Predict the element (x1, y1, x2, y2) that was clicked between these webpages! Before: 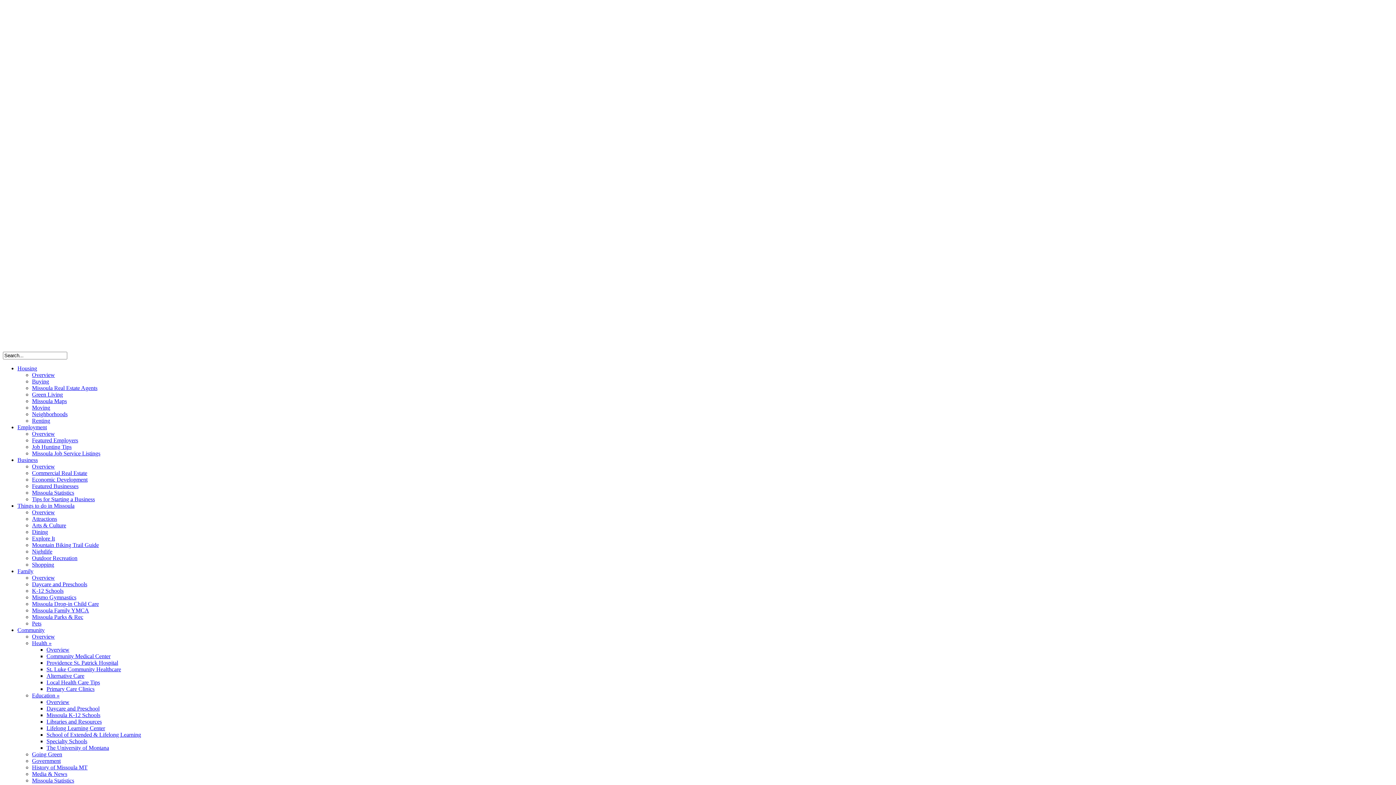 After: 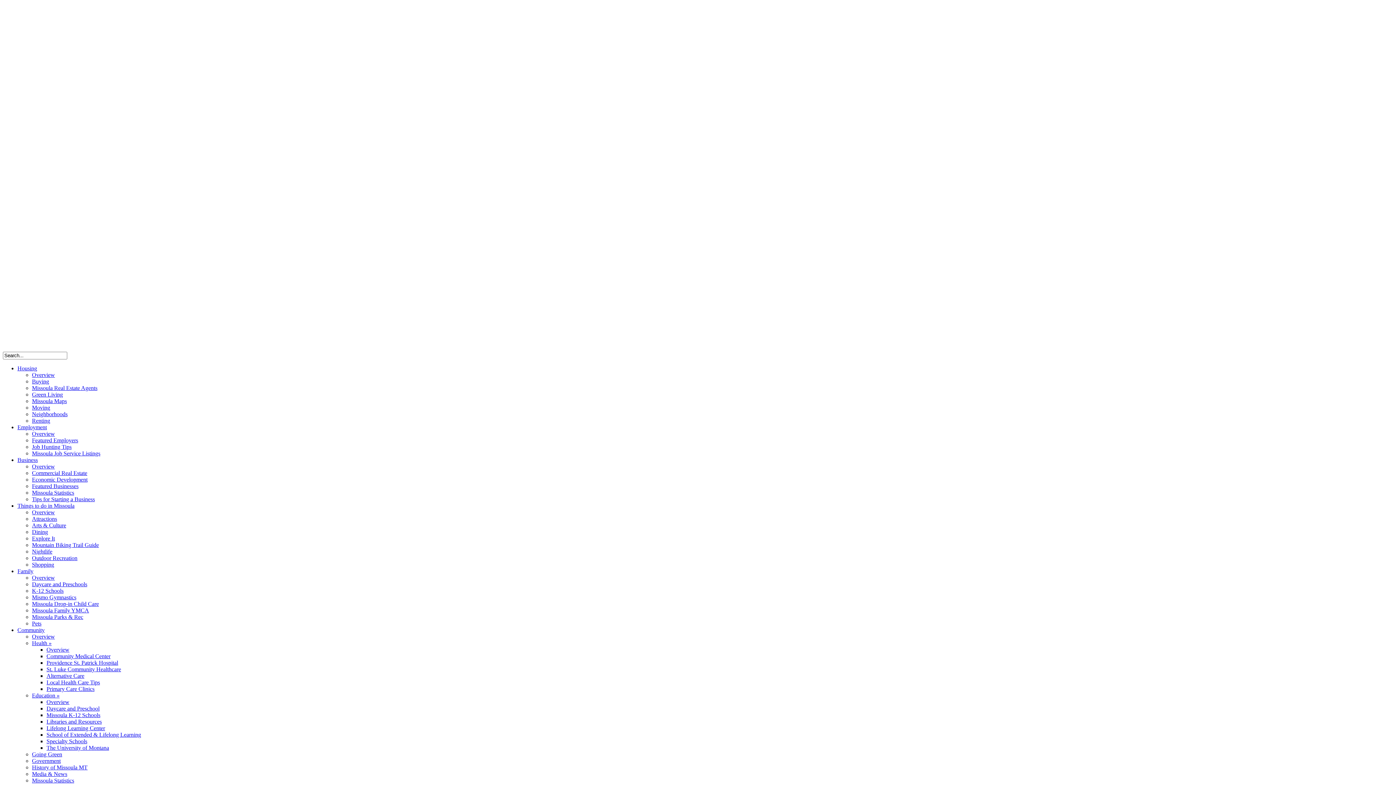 Action: bbox: (32, 777, 74, 784) label: Missoula Statistics